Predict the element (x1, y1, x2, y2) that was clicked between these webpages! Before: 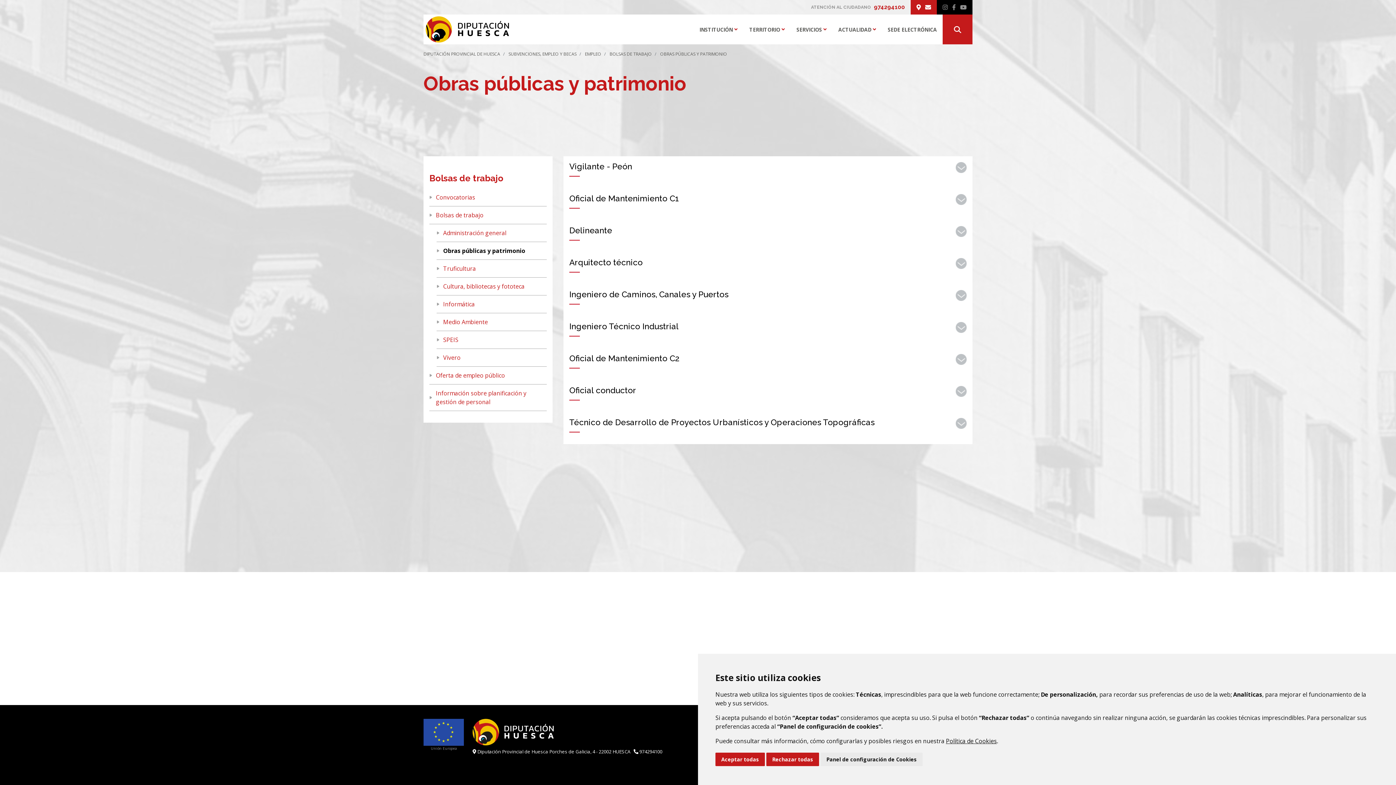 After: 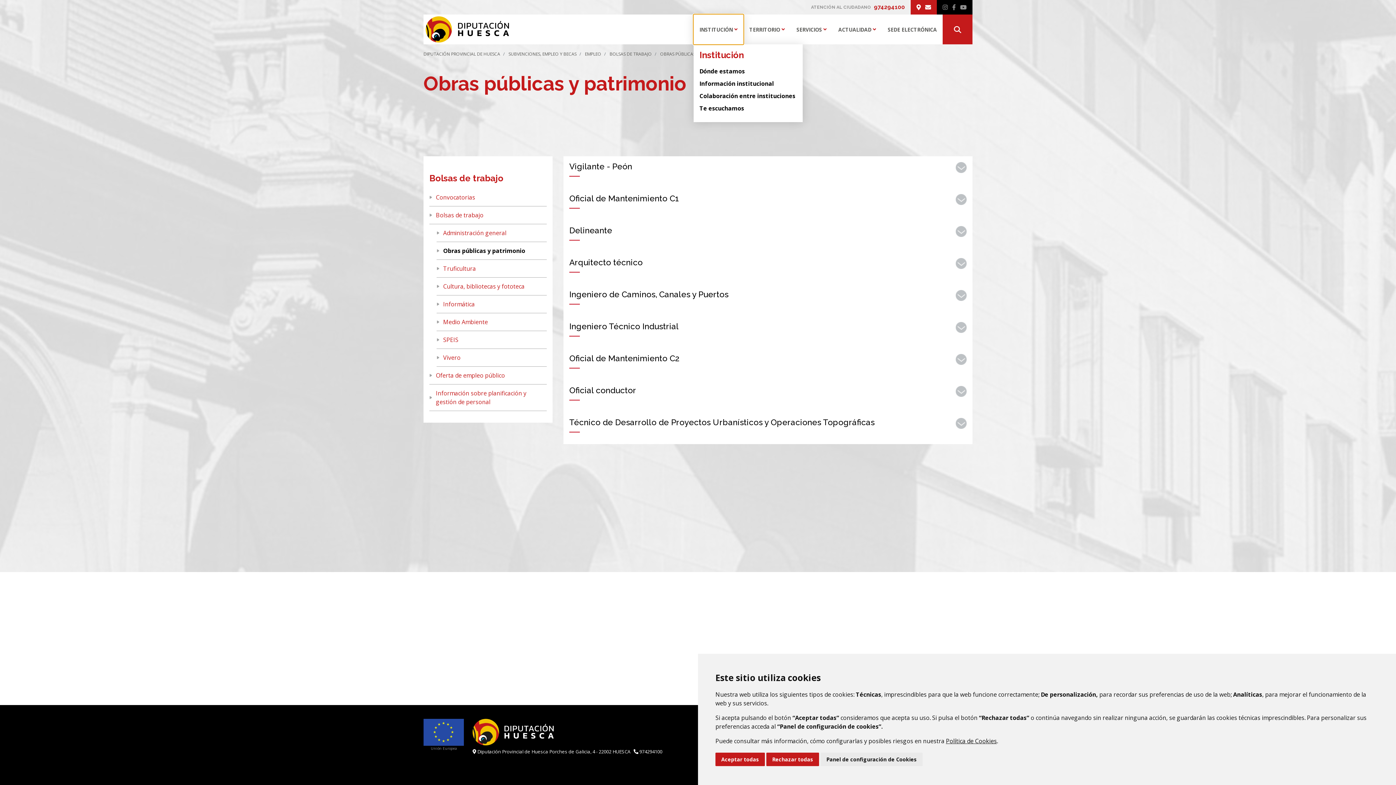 Action: bbox: (693, 14, 743, 44) label: INSTITUCIÓN
ALTERNAR